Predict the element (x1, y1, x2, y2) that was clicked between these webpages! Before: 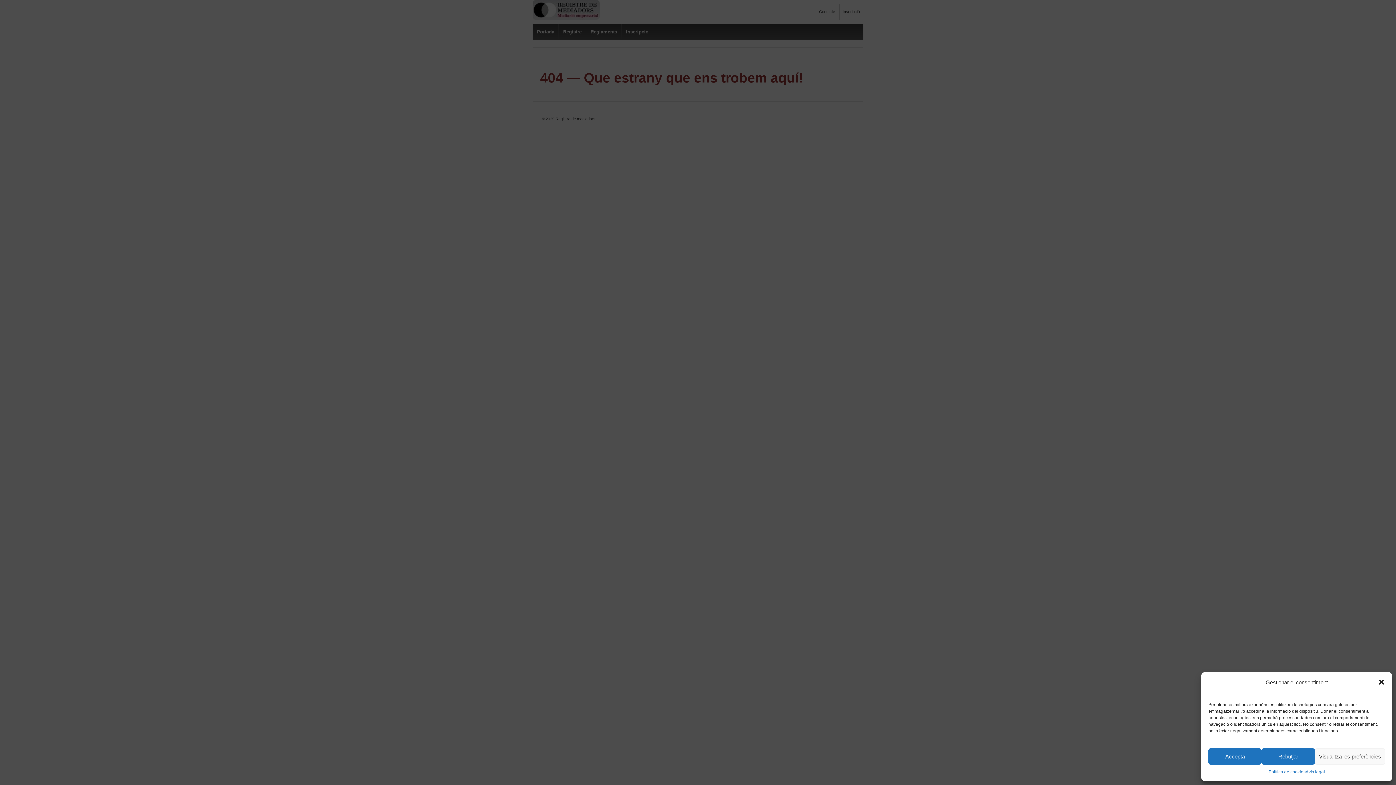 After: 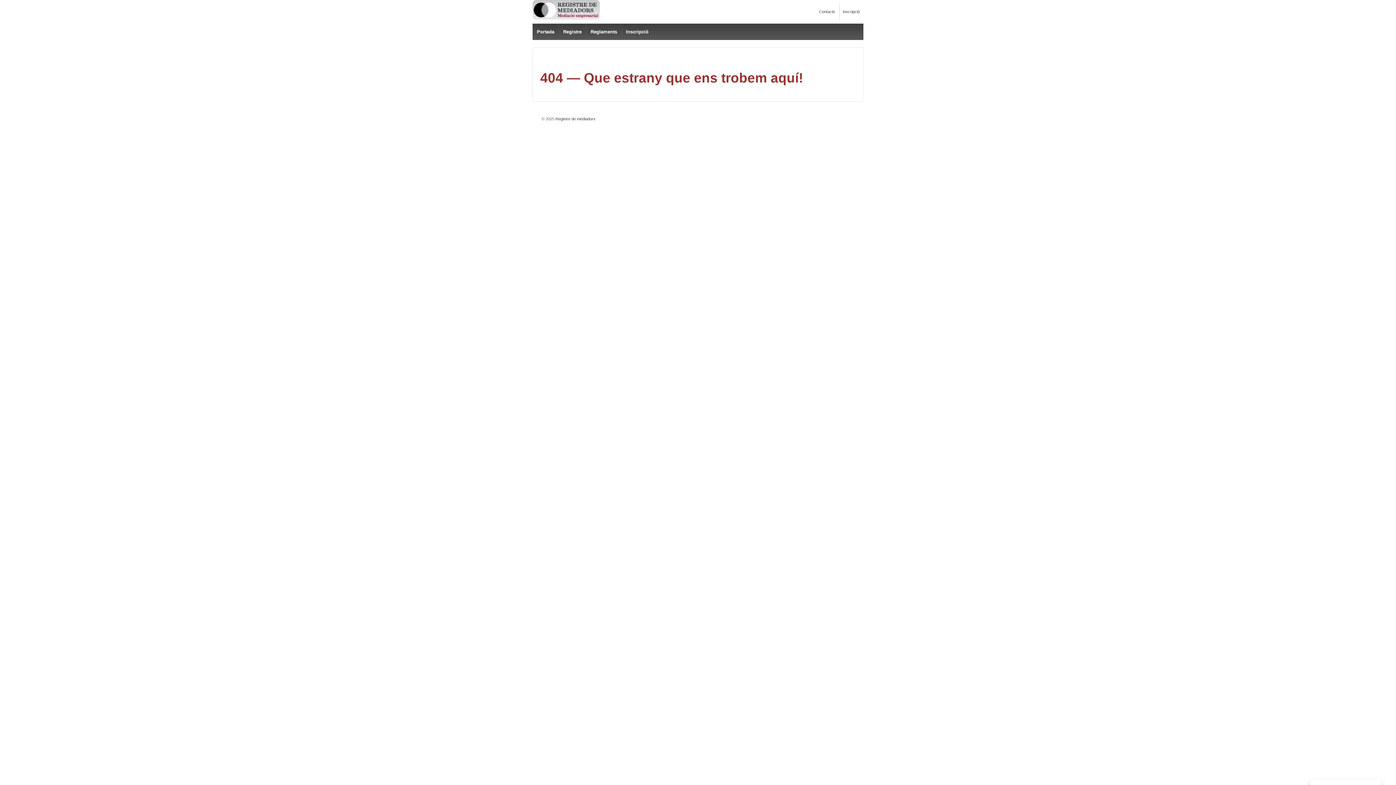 Action: label: Rebutjar bbox: (1261, 748, 1315, 765)